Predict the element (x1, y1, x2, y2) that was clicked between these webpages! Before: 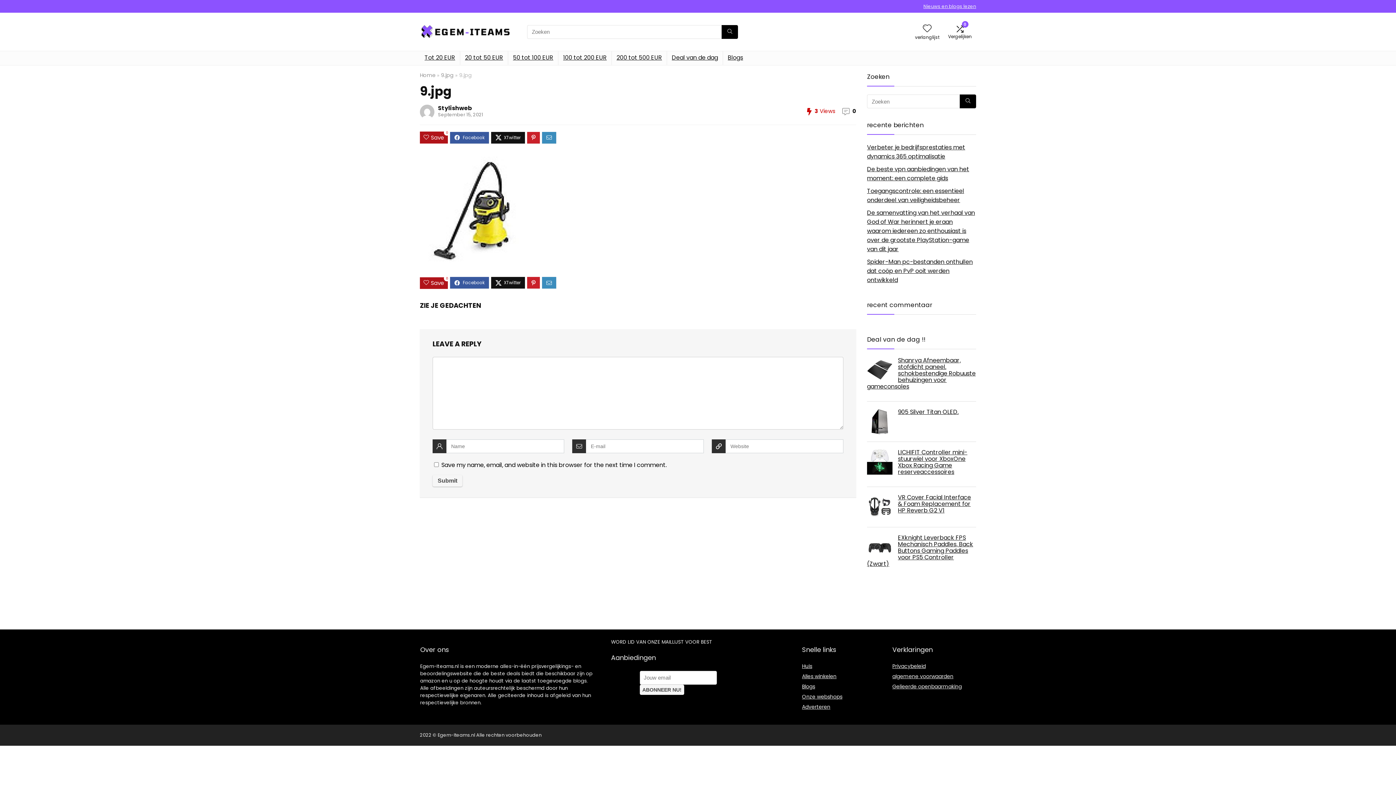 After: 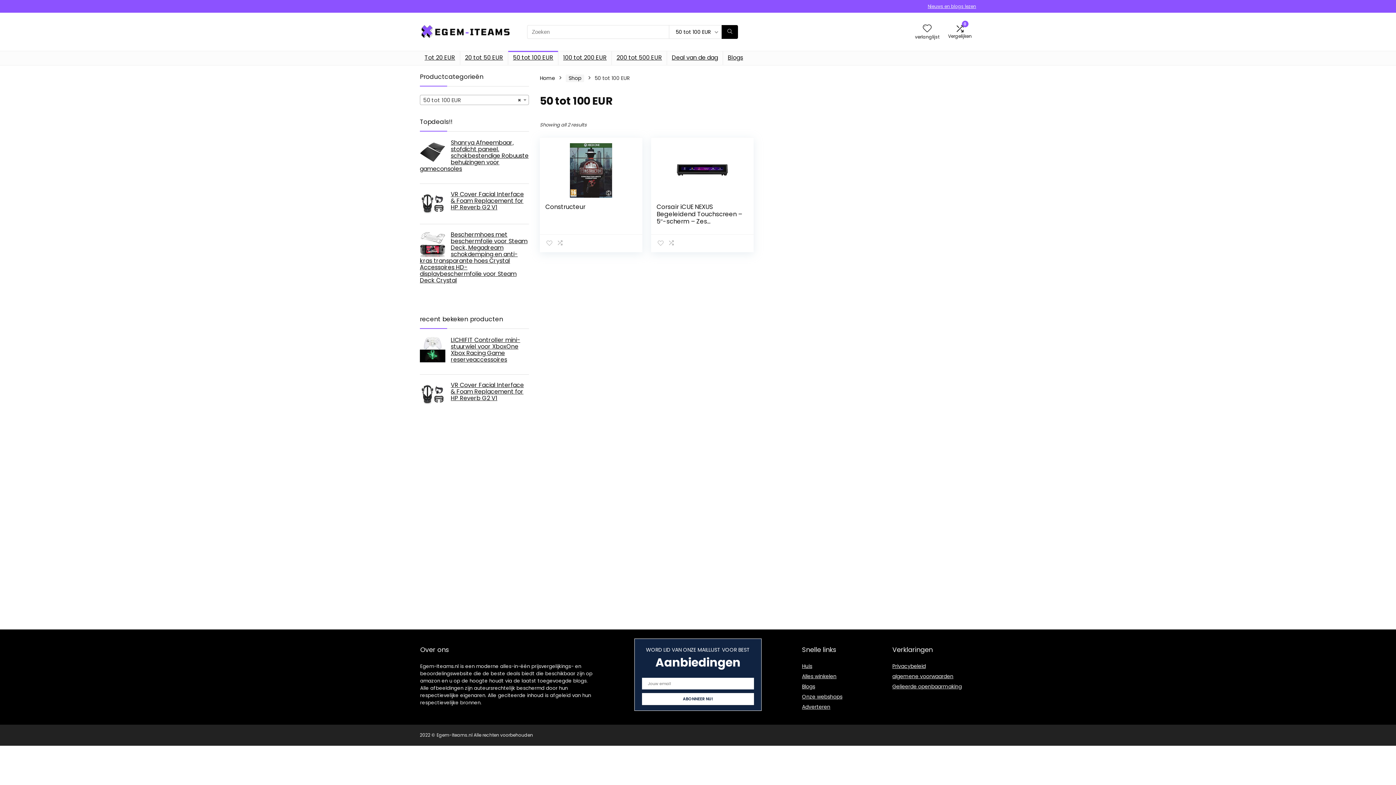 Action: bbox: (508, 51, 558, 65) label: 50 tot 100 EUR